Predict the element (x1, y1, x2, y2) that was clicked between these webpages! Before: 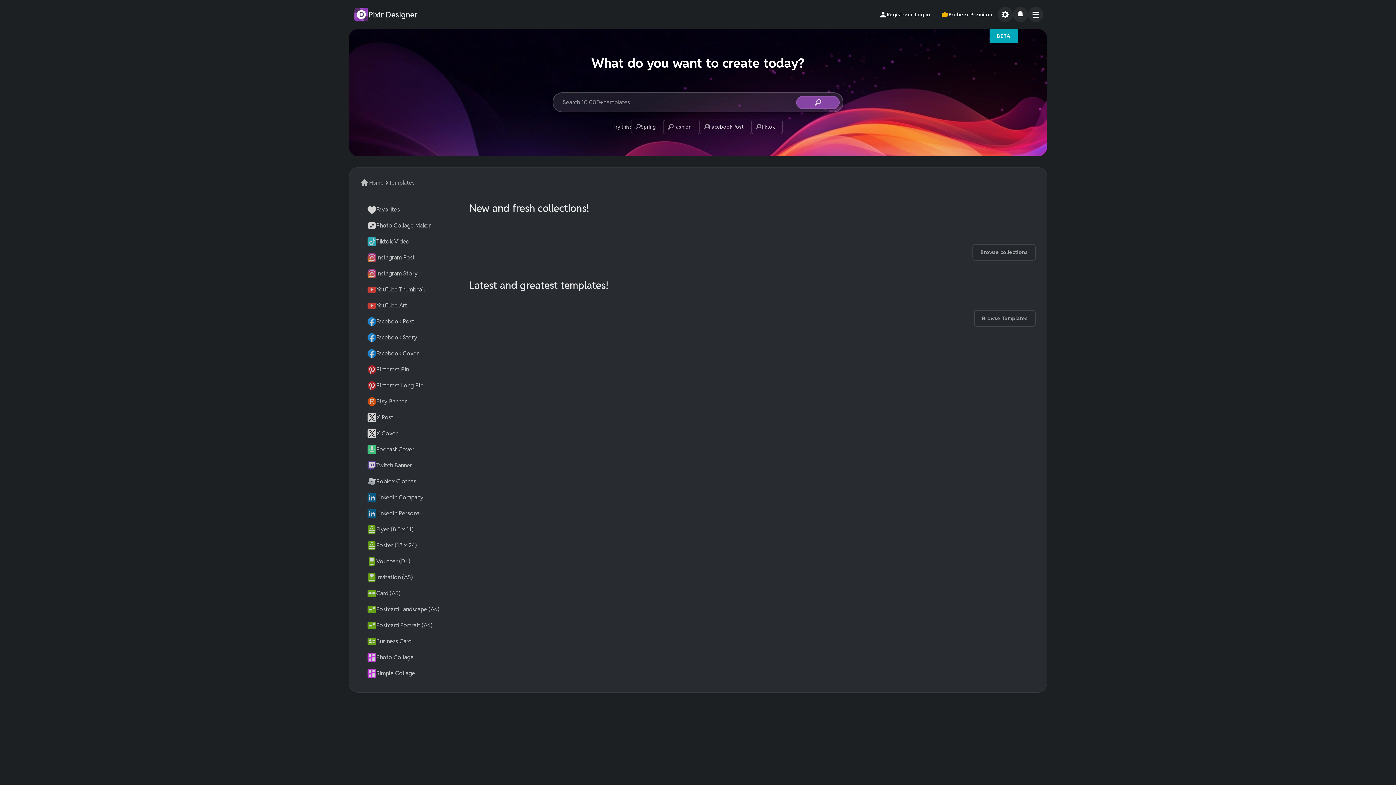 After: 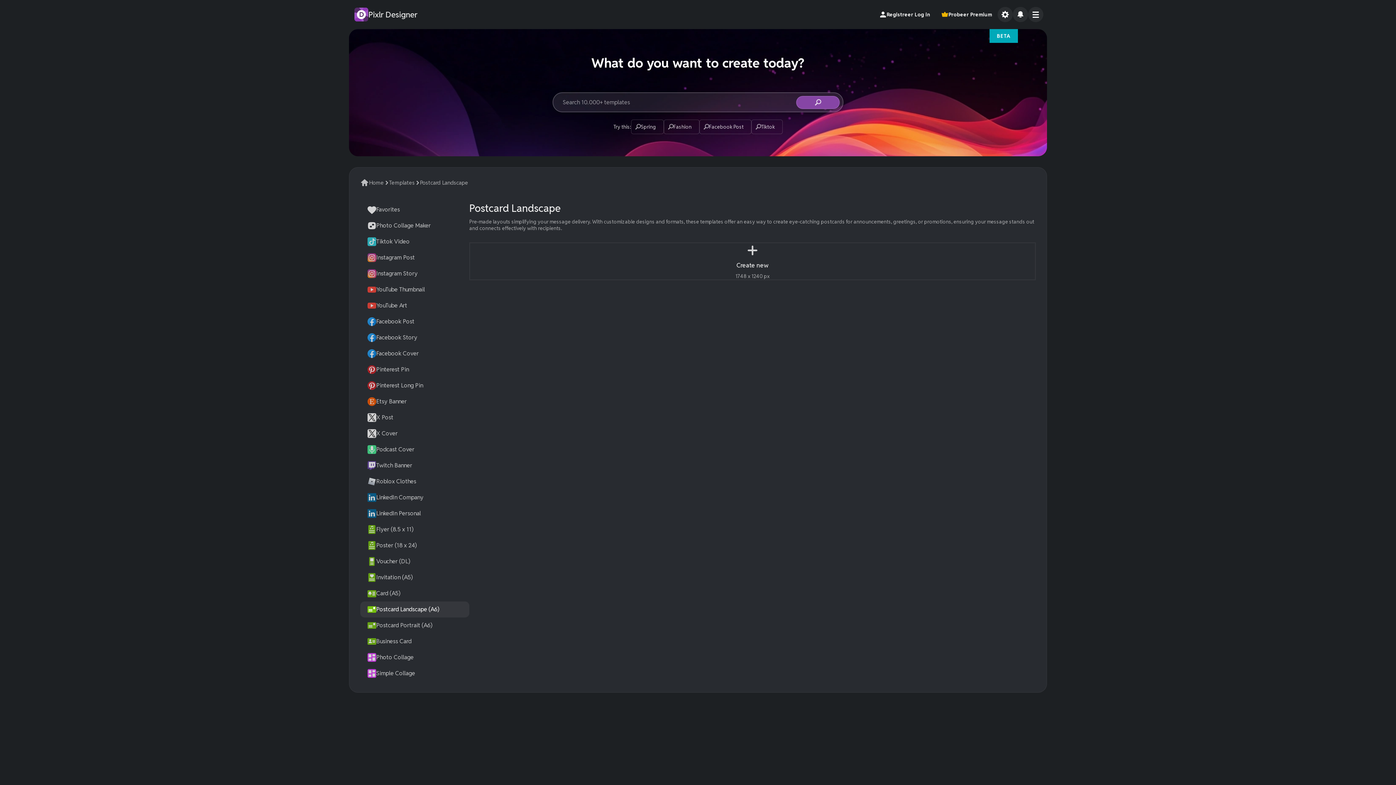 Action: label: Postcard Landscape (A6) bbox: (360, 601, 469, 617)